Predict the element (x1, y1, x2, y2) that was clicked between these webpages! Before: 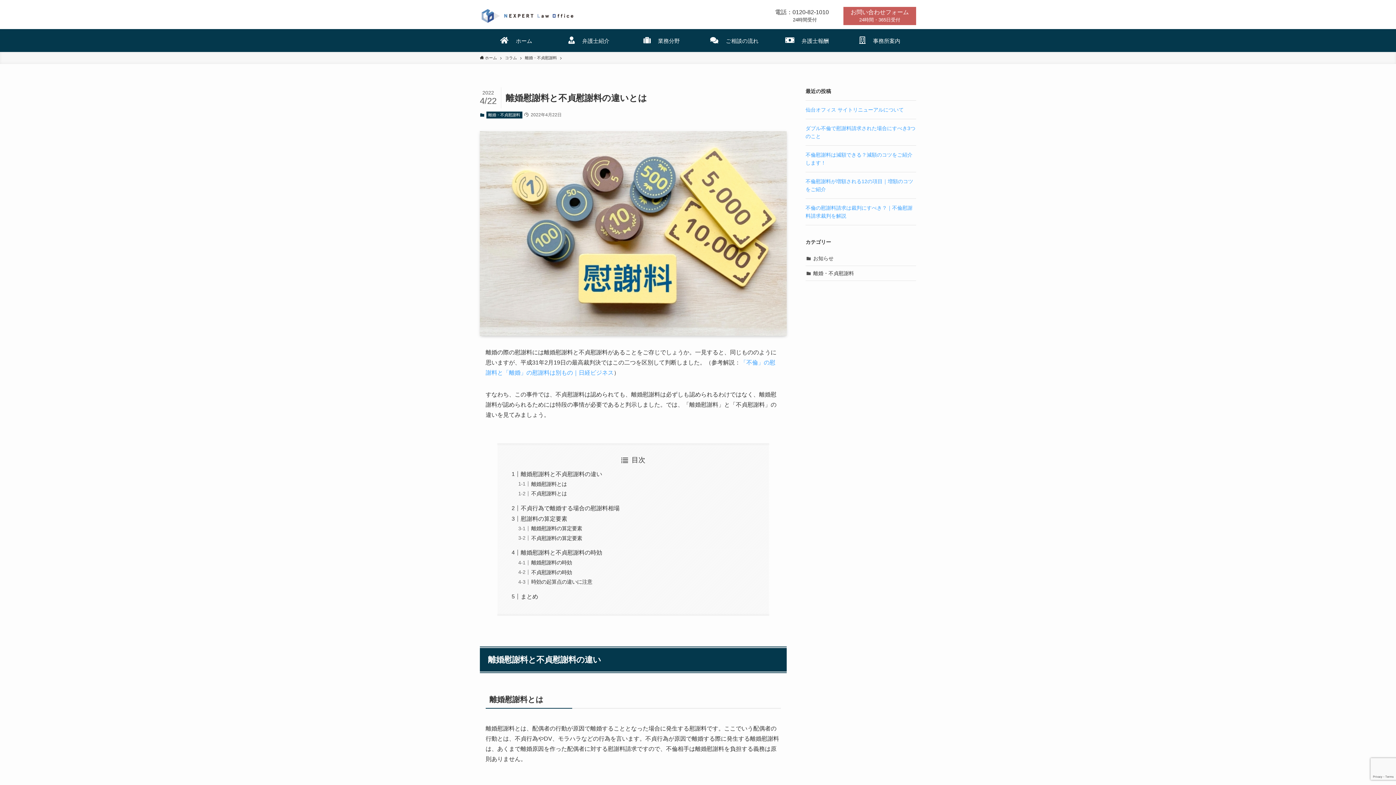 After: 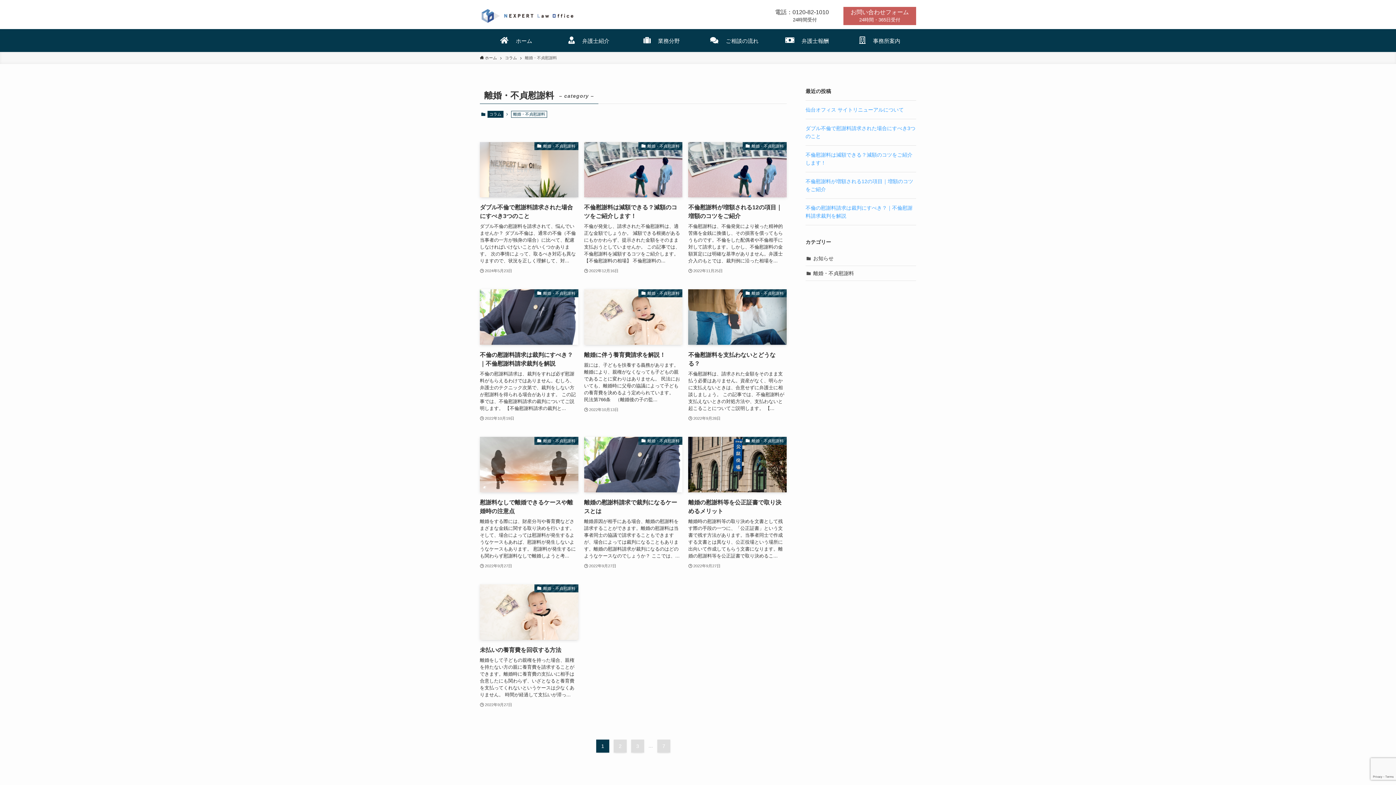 Action: bbox: (525, 54, 557, 61) label: 離婚・不貞慰謝料